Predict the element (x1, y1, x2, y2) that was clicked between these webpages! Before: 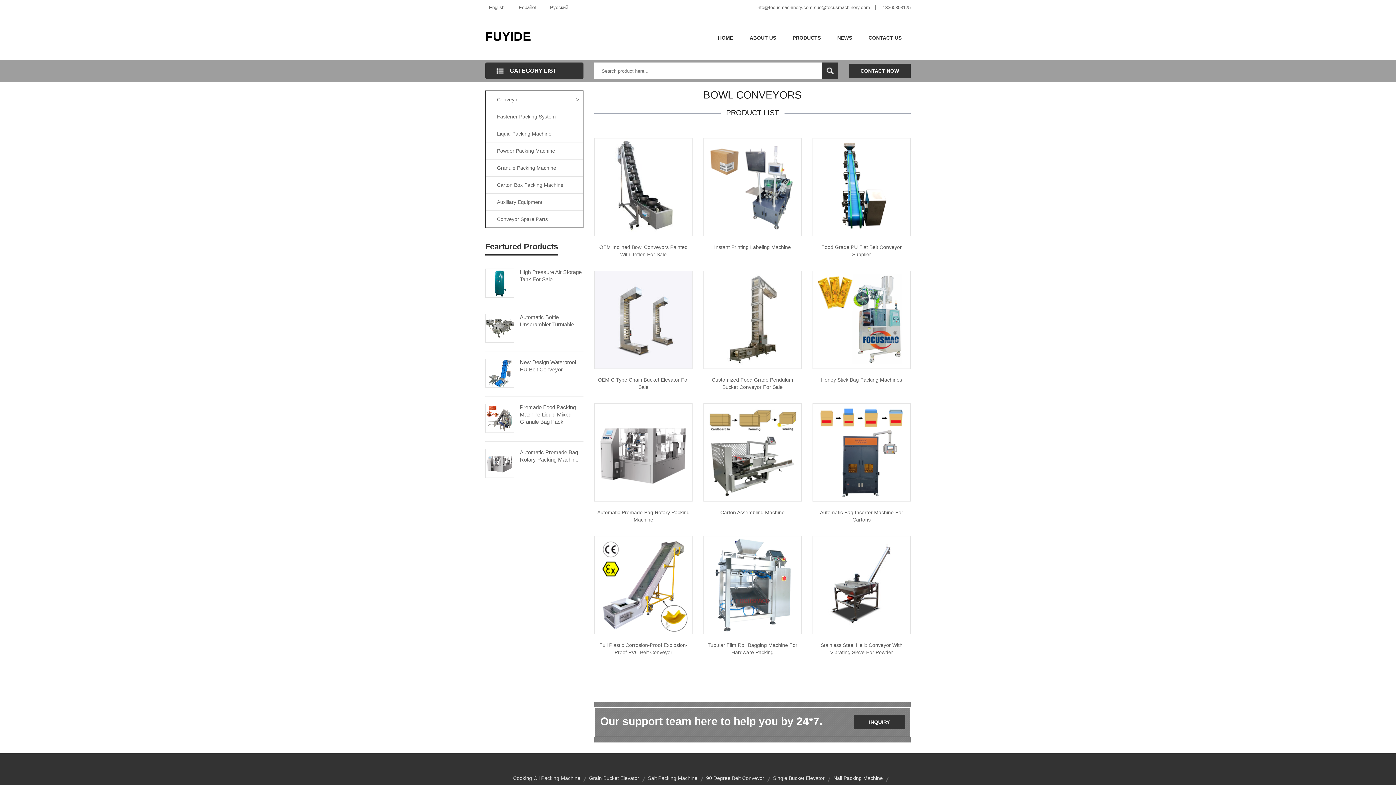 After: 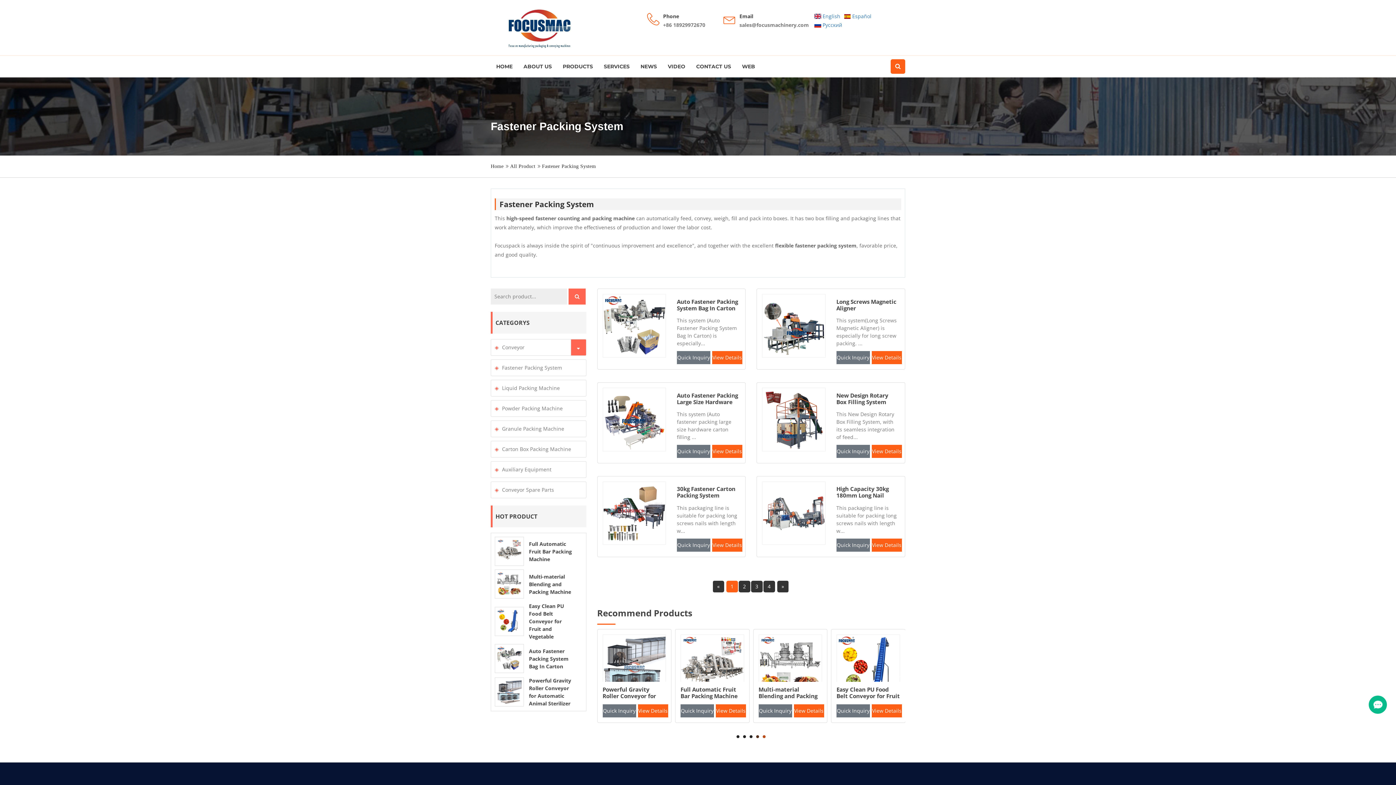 Action: label: Fastener Packing System bbox: (486, 108, 582, 125)